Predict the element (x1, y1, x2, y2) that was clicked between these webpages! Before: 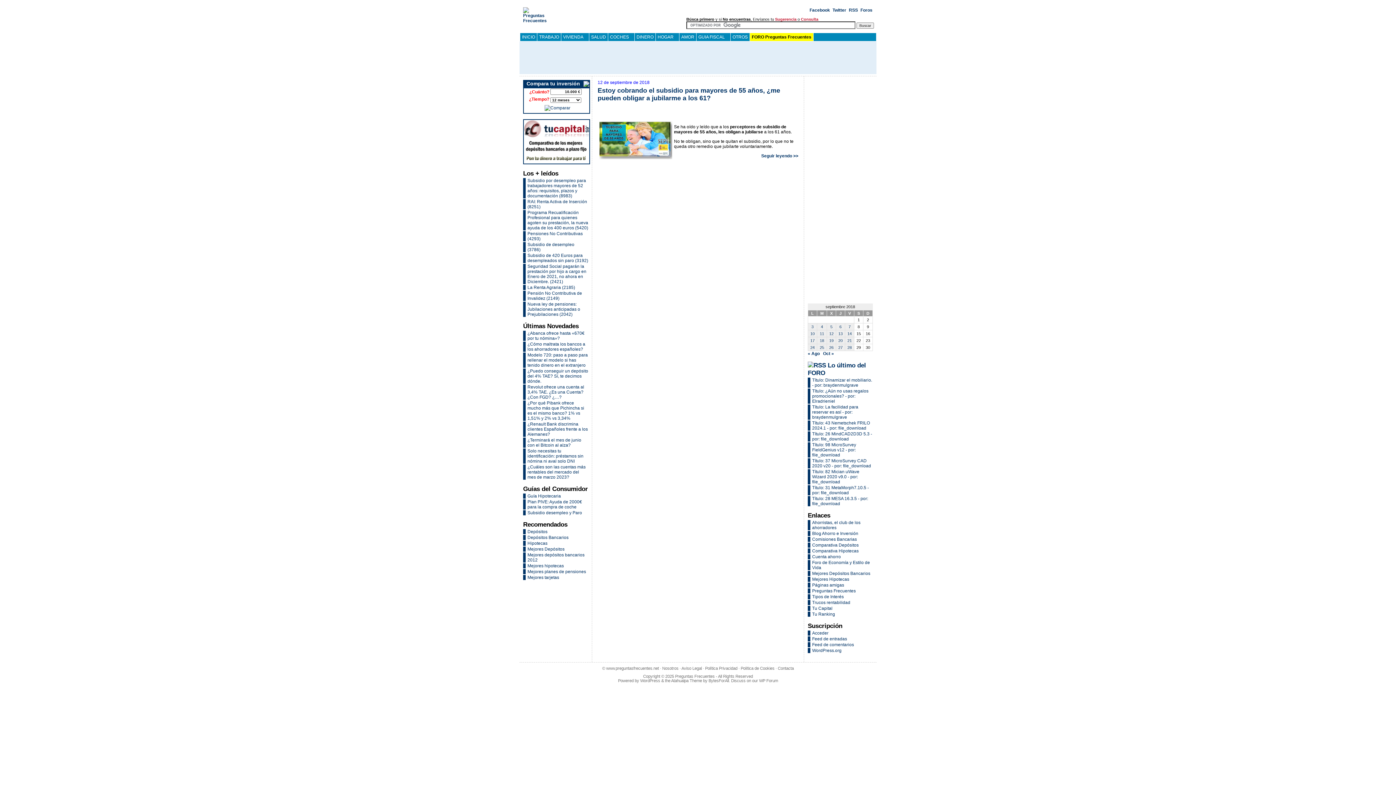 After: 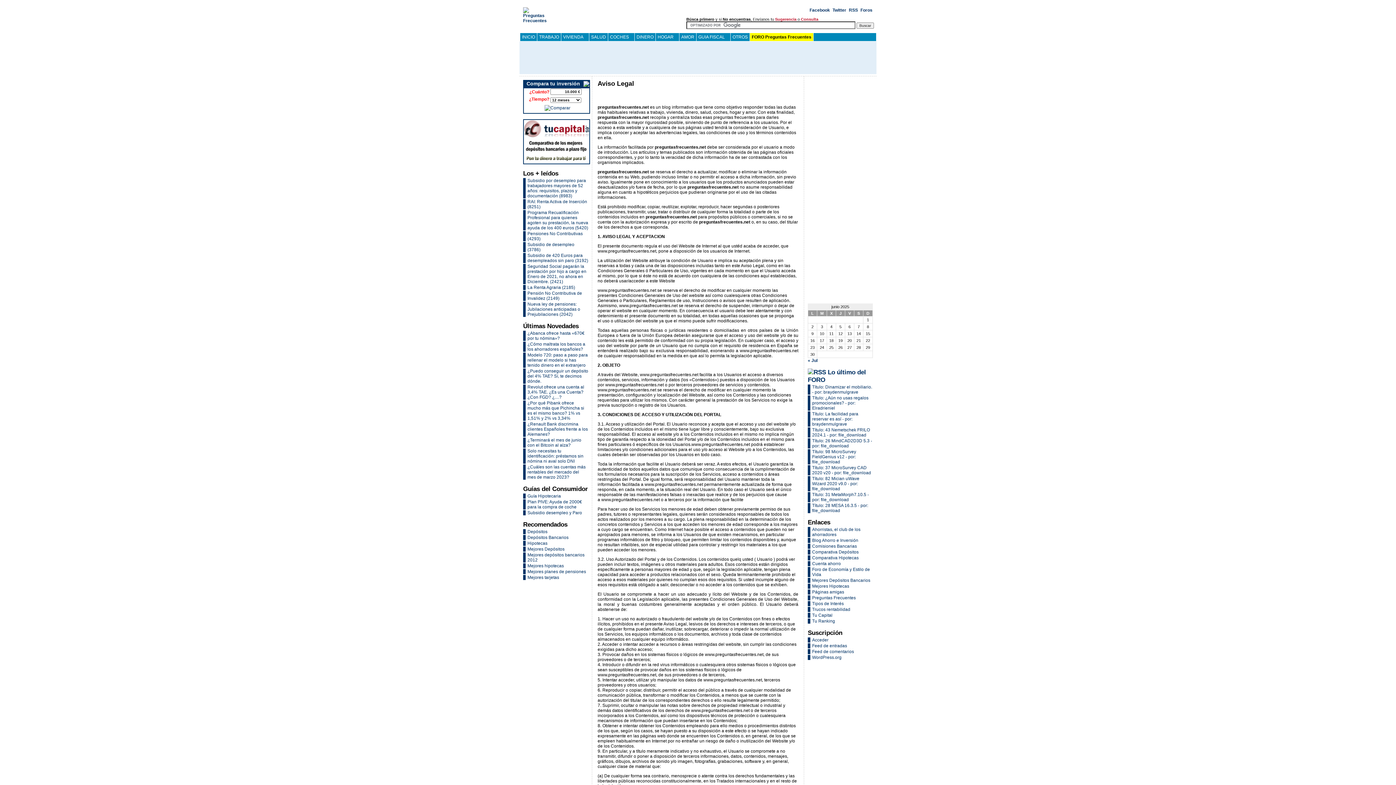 Action: label: Aviso Legal bbox: (681, 666, 702, 670)